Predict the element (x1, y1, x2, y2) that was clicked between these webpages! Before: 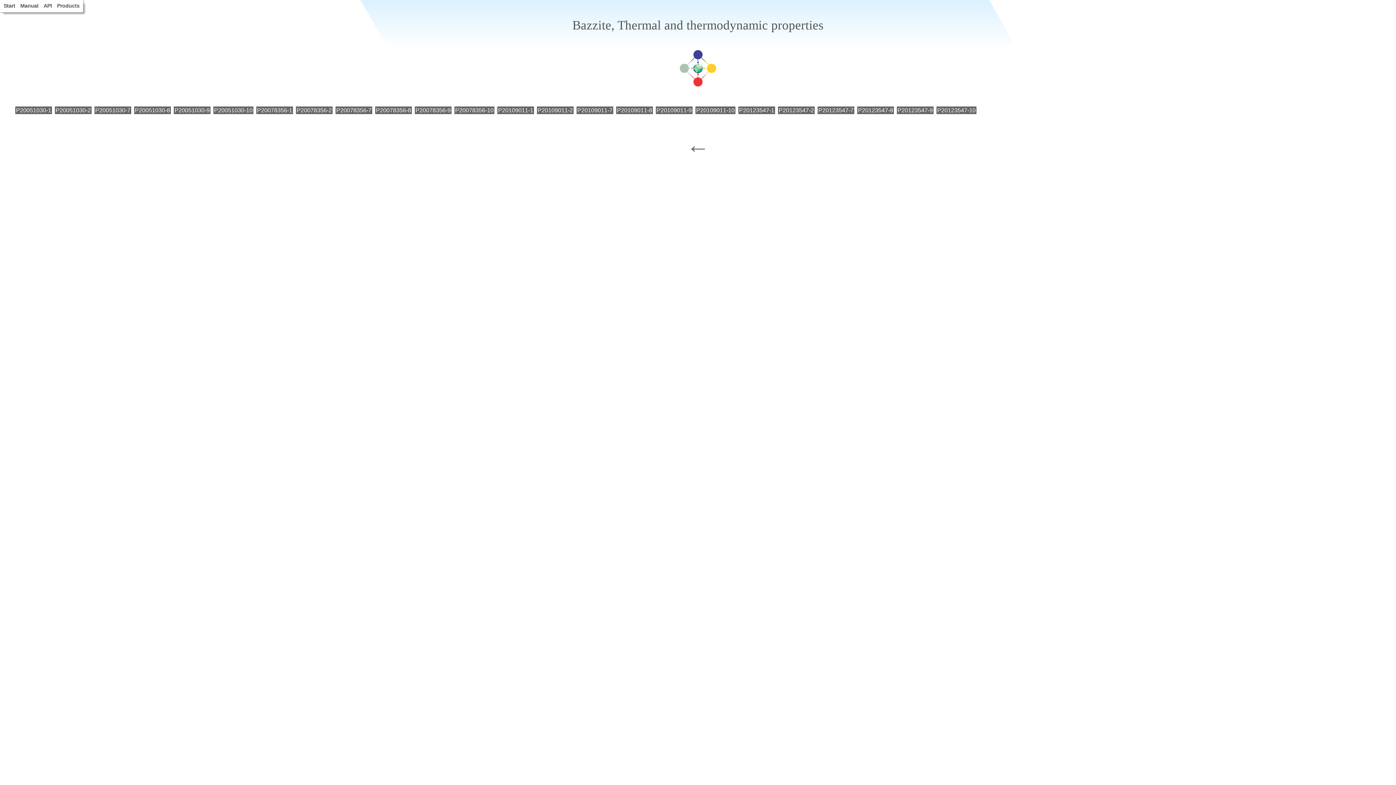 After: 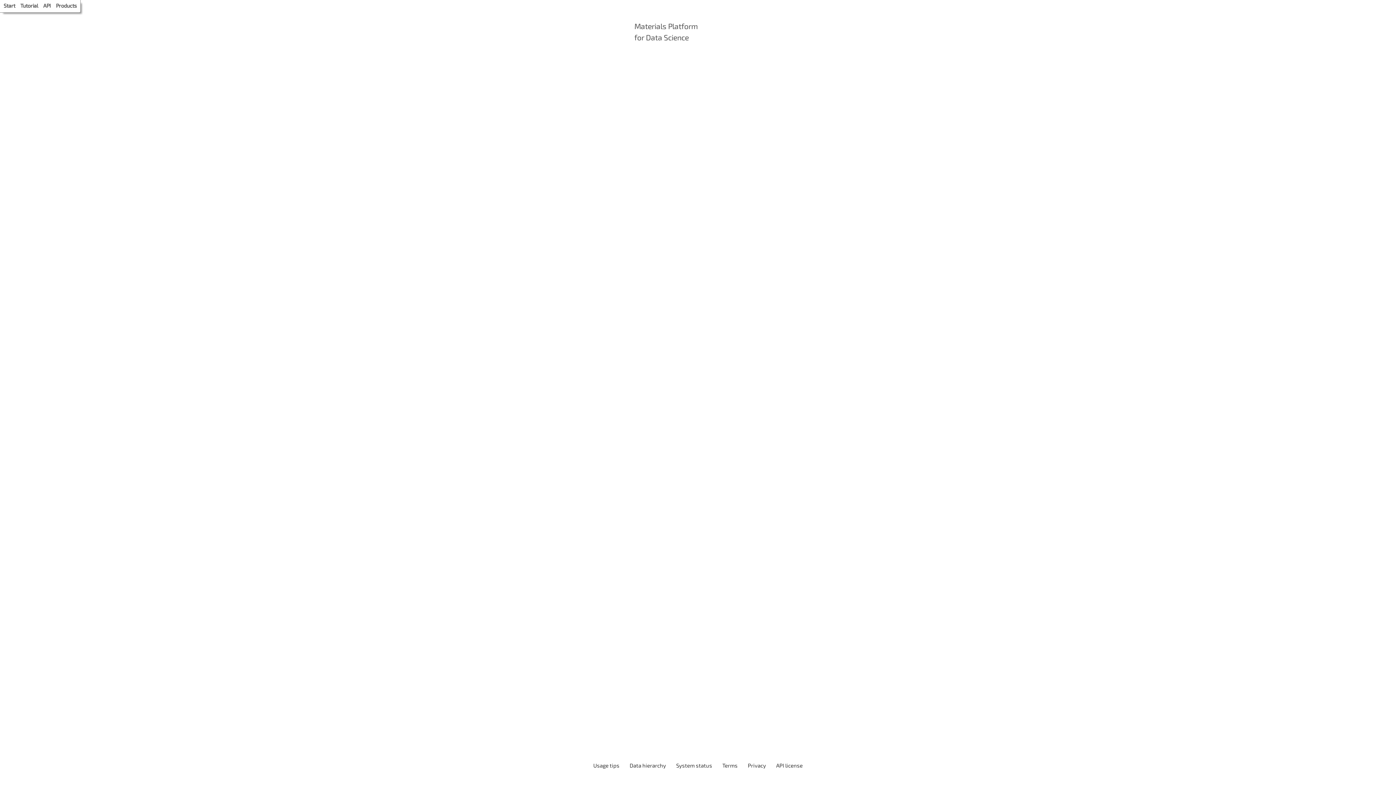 Action: label: P20078356-2 bbox: (296, 106, 332, 114)